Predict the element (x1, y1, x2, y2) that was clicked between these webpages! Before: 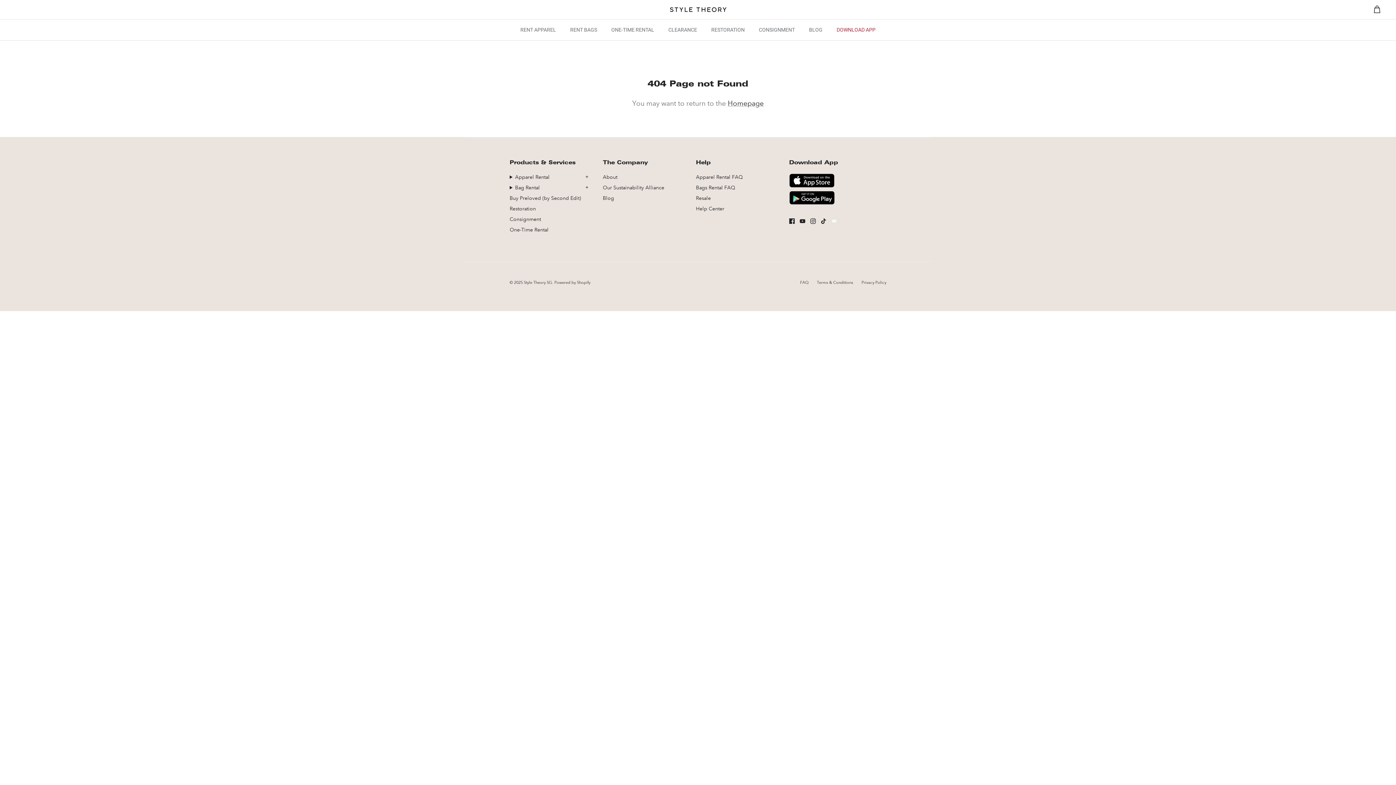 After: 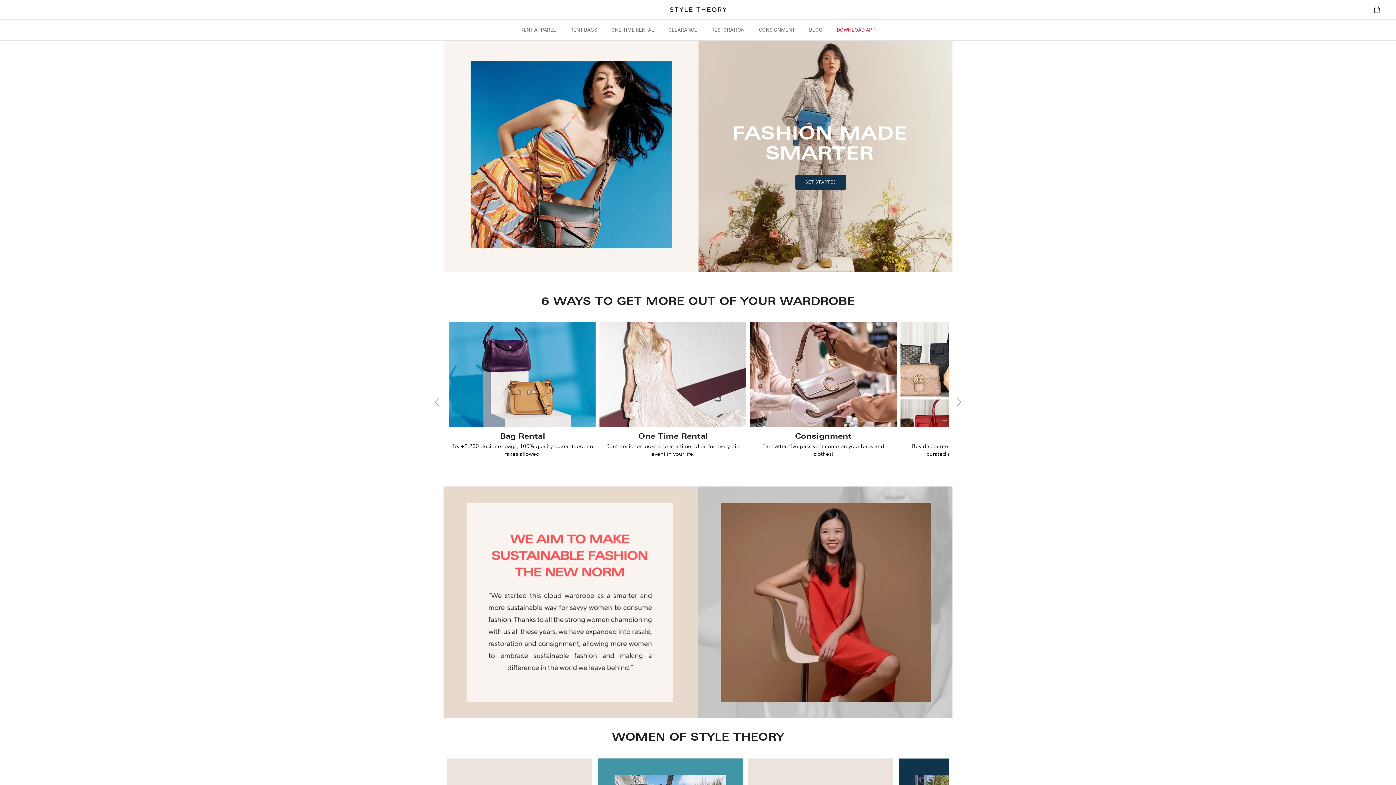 Action: bbox: (670, 7, 726, 12)